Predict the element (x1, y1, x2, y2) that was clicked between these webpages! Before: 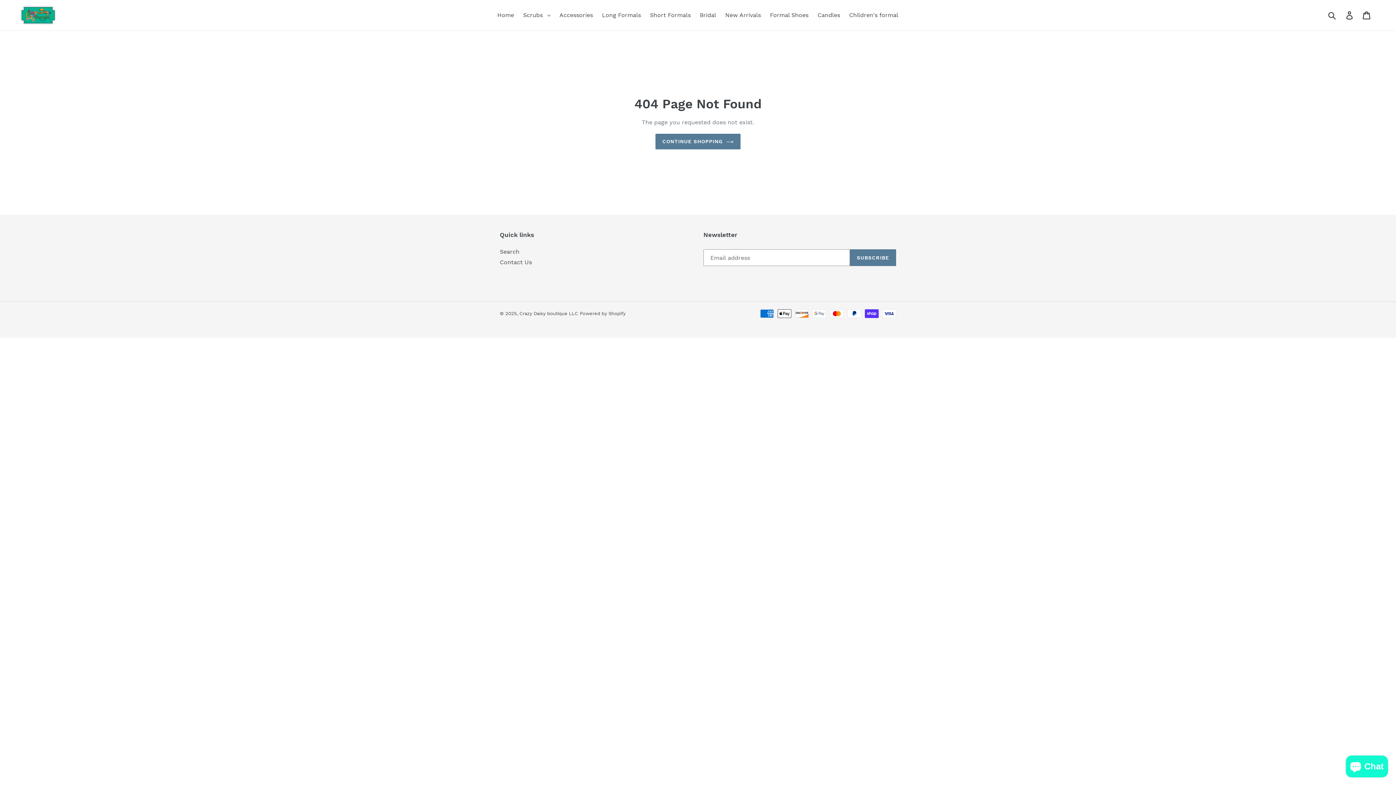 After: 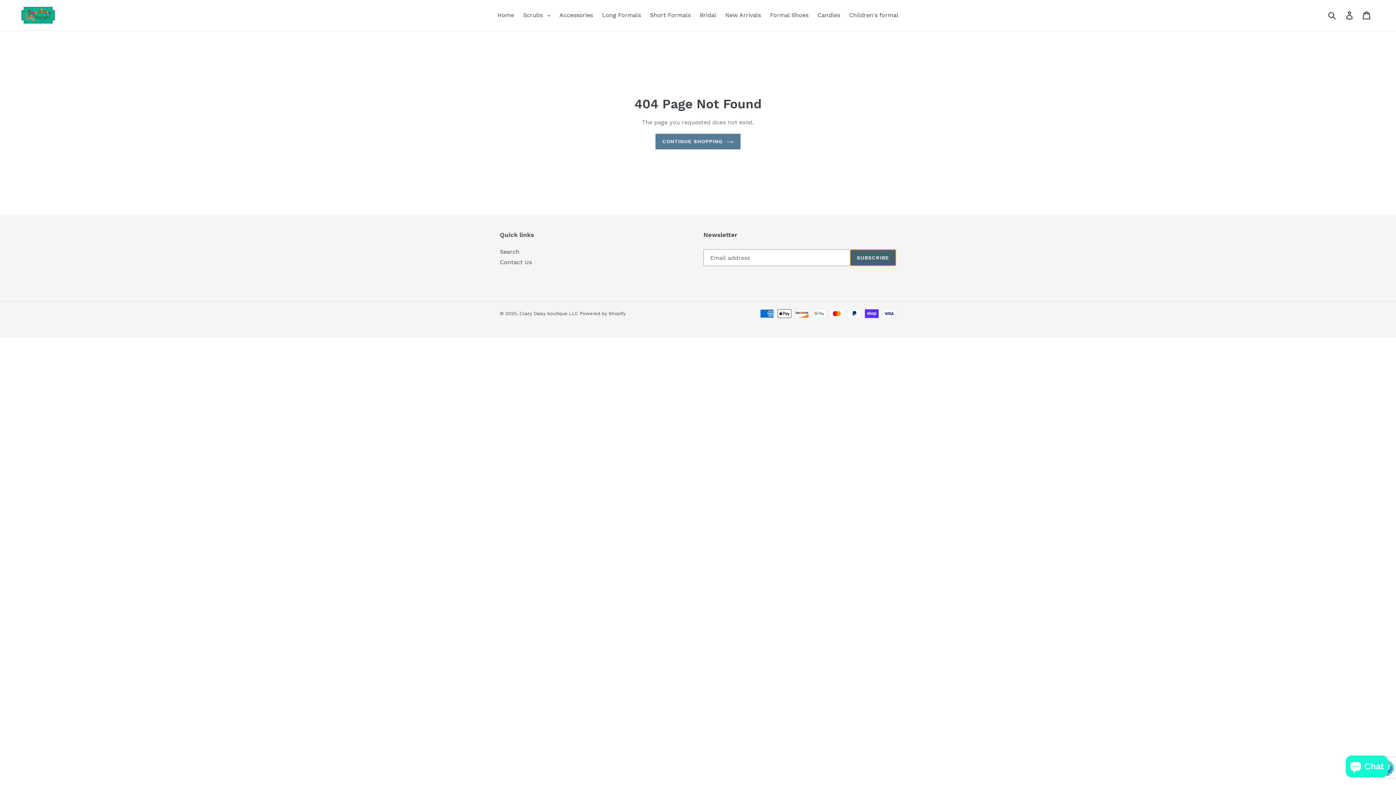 Action: bbox: (850, 249, 896, 266) label: SUBSCRIBE